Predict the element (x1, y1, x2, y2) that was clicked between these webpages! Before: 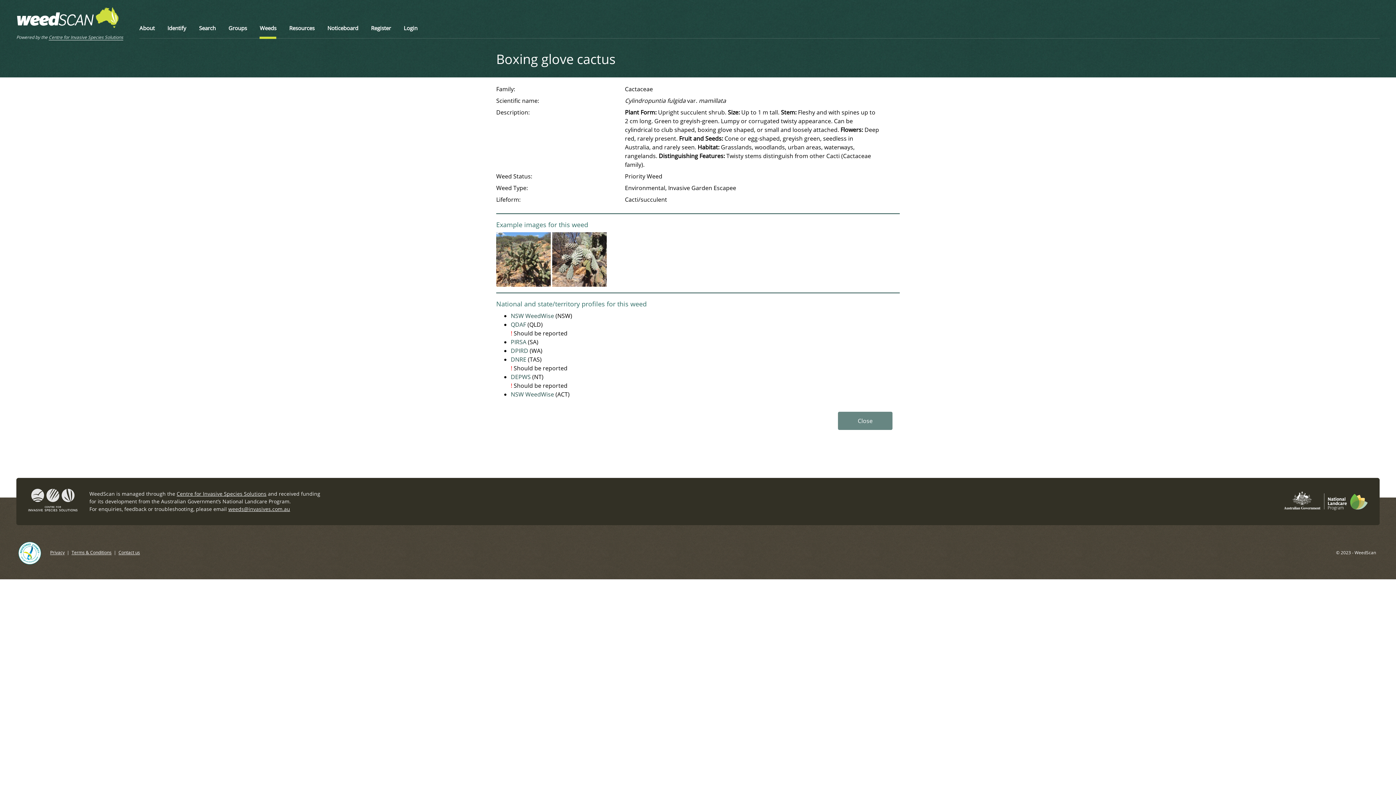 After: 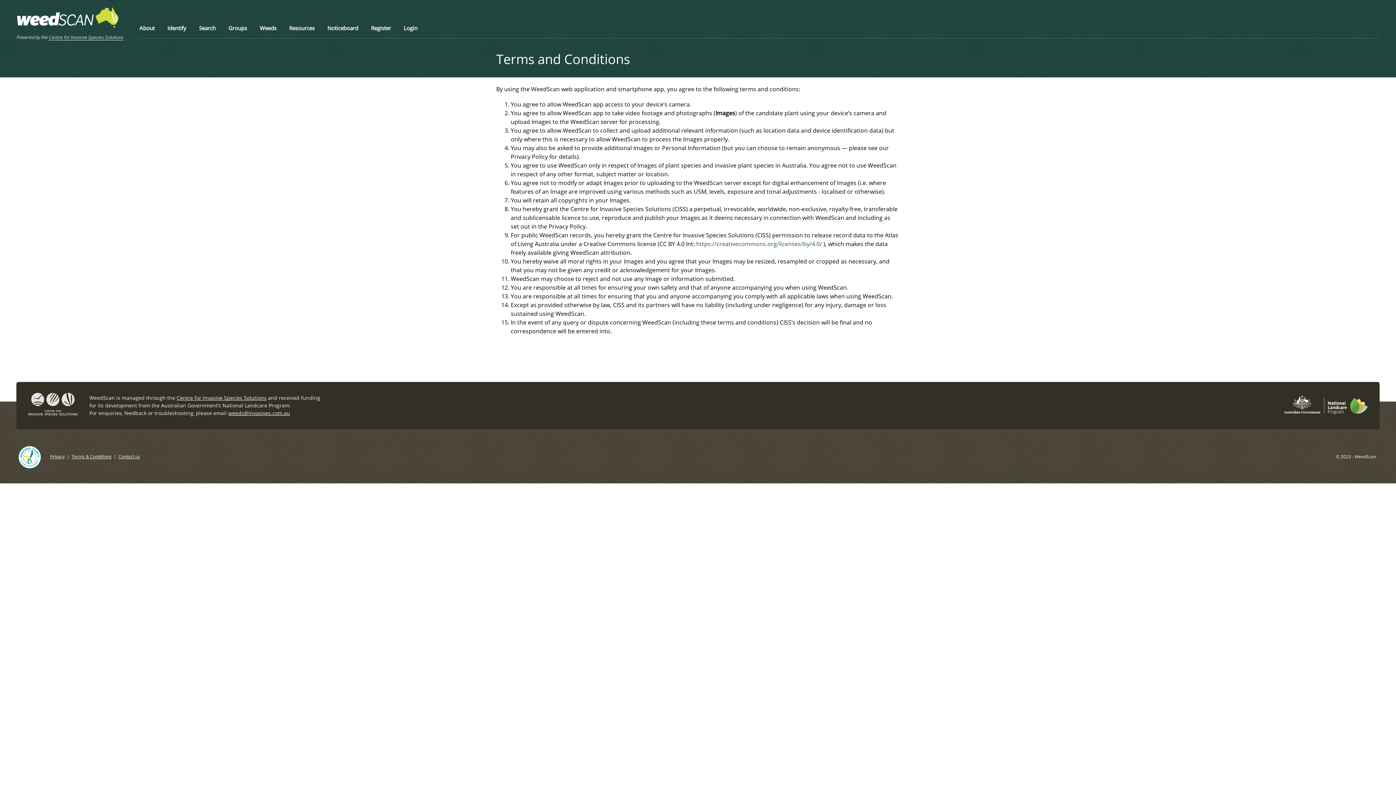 Action: label: Terms & Conditions bbox: (71, 549, 111, 555)